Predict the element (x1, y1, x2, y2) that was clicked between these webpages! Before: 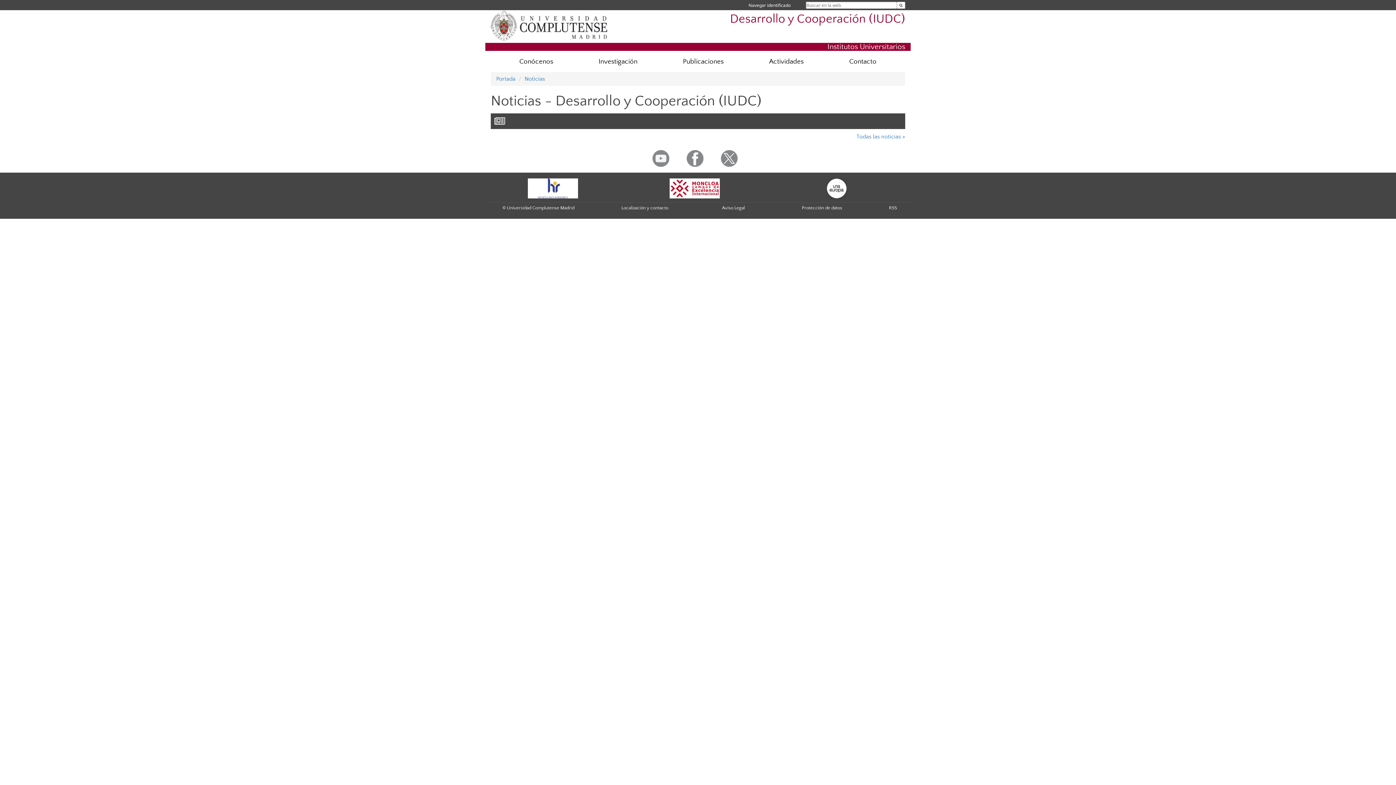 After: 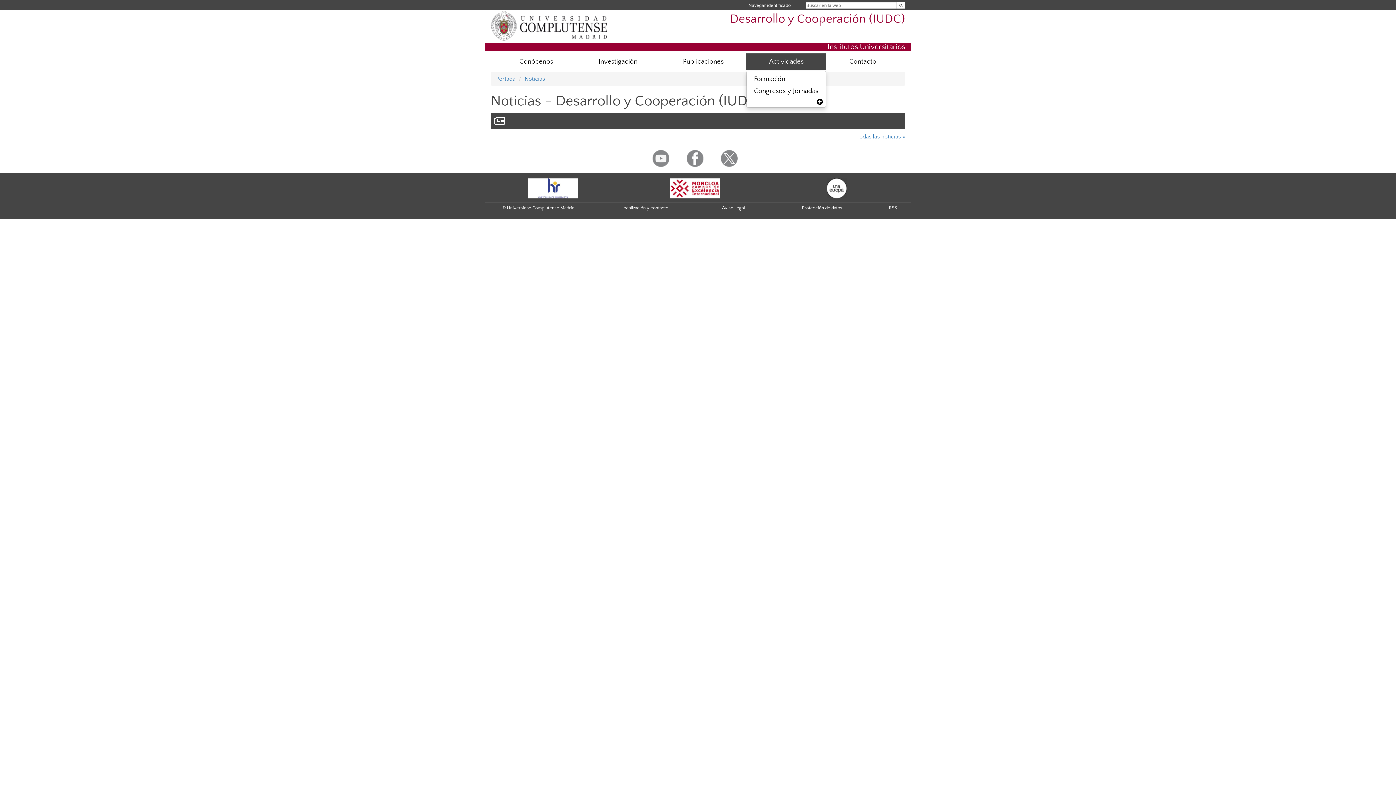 Action: bbox: (746, 53, 826, 70) label: Actividades